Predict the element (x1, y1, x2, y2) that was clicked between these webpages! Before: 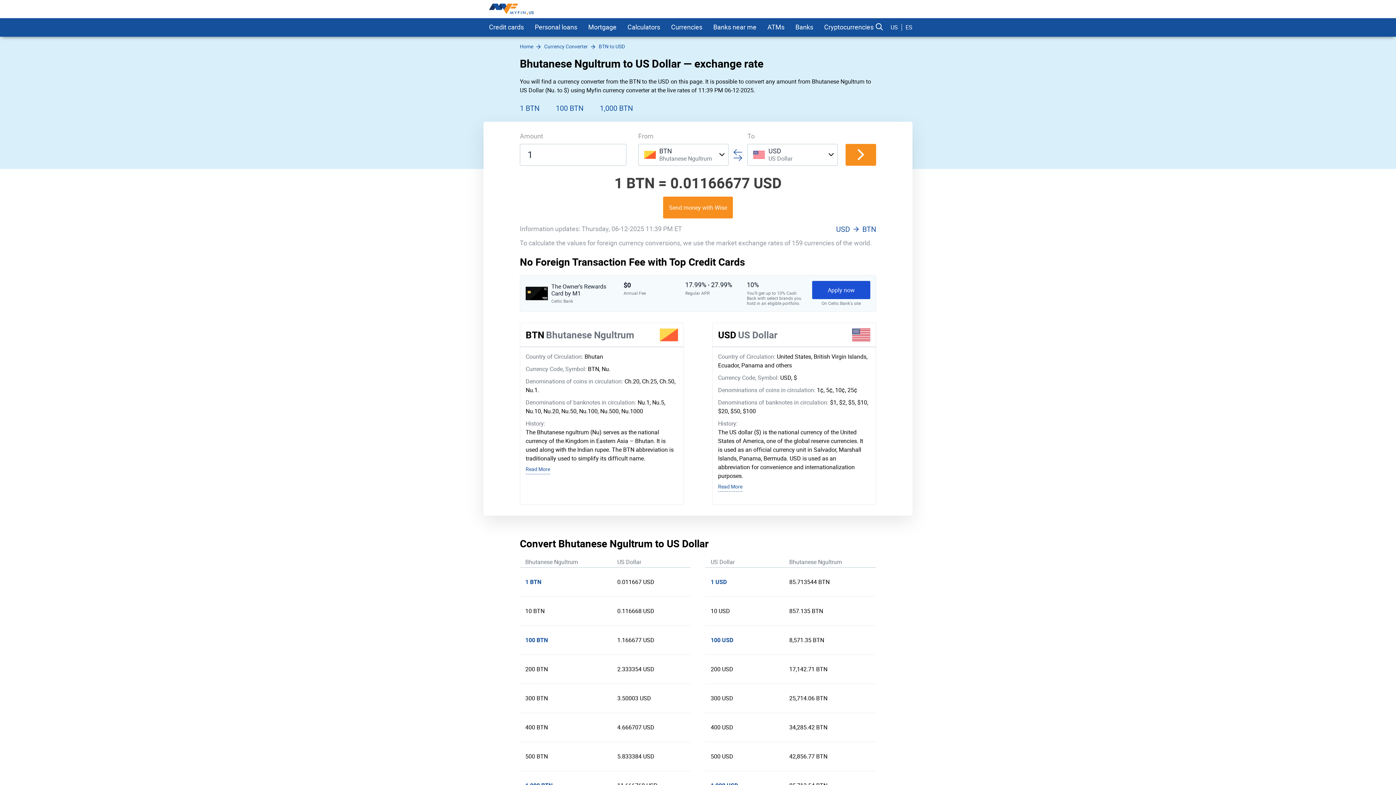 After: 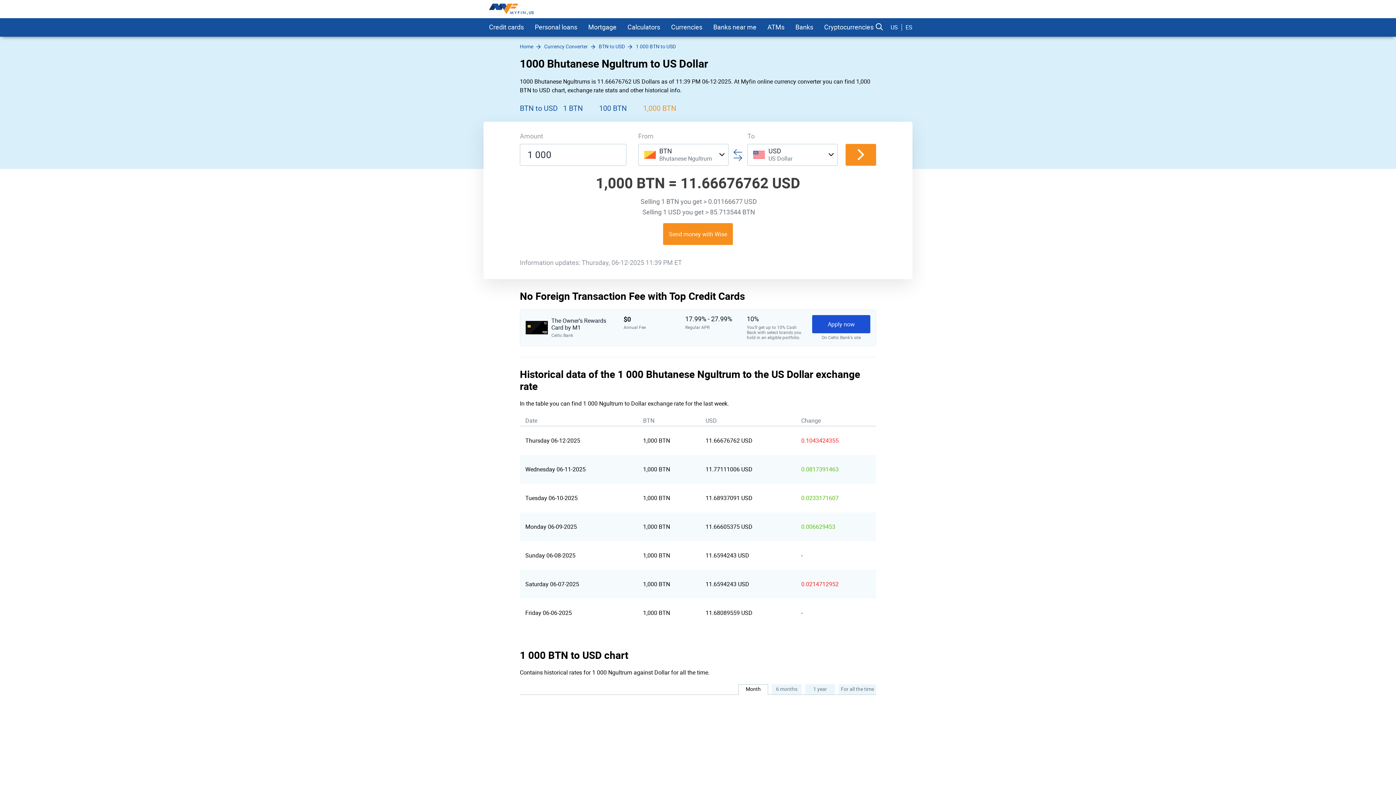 Action: bbox: (600, 98, 633, 118) label: 1,000 BTN